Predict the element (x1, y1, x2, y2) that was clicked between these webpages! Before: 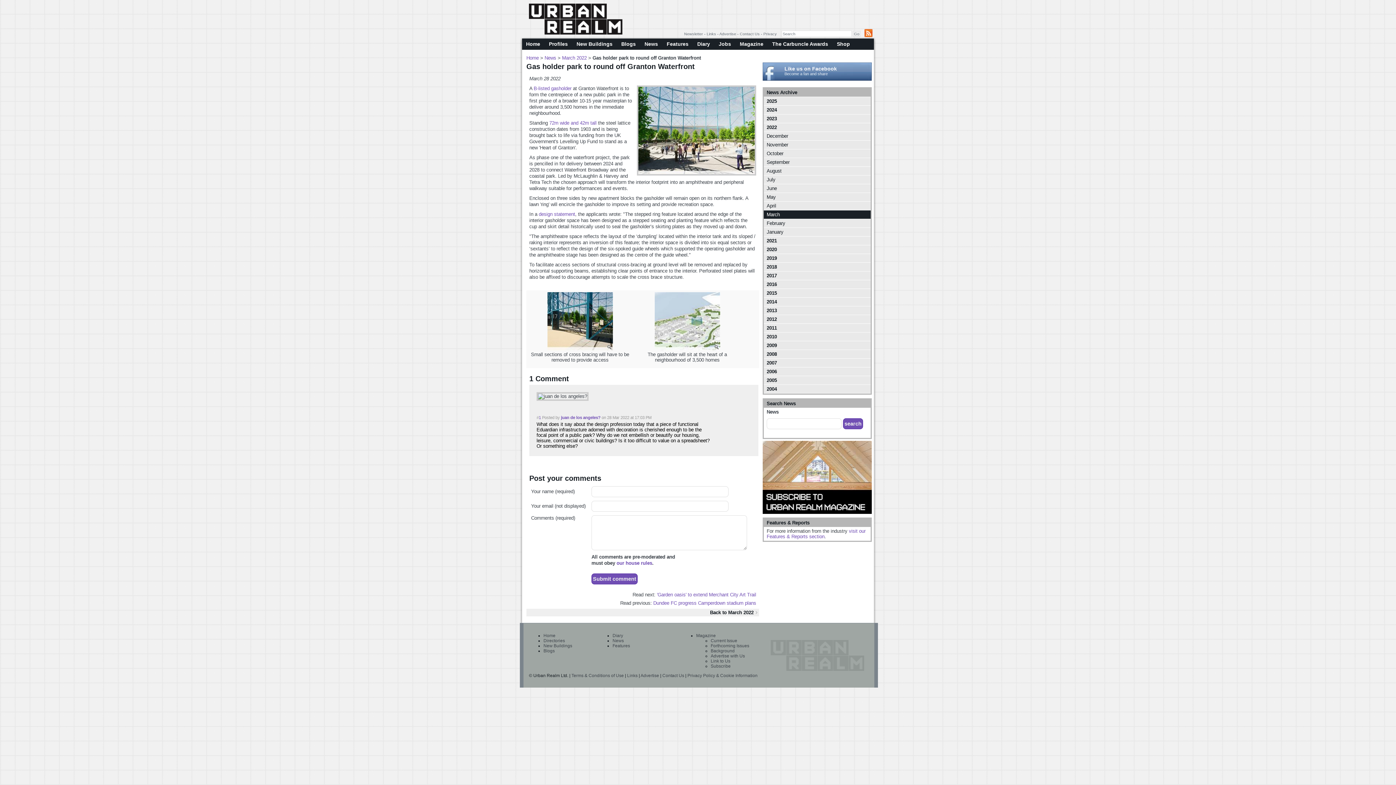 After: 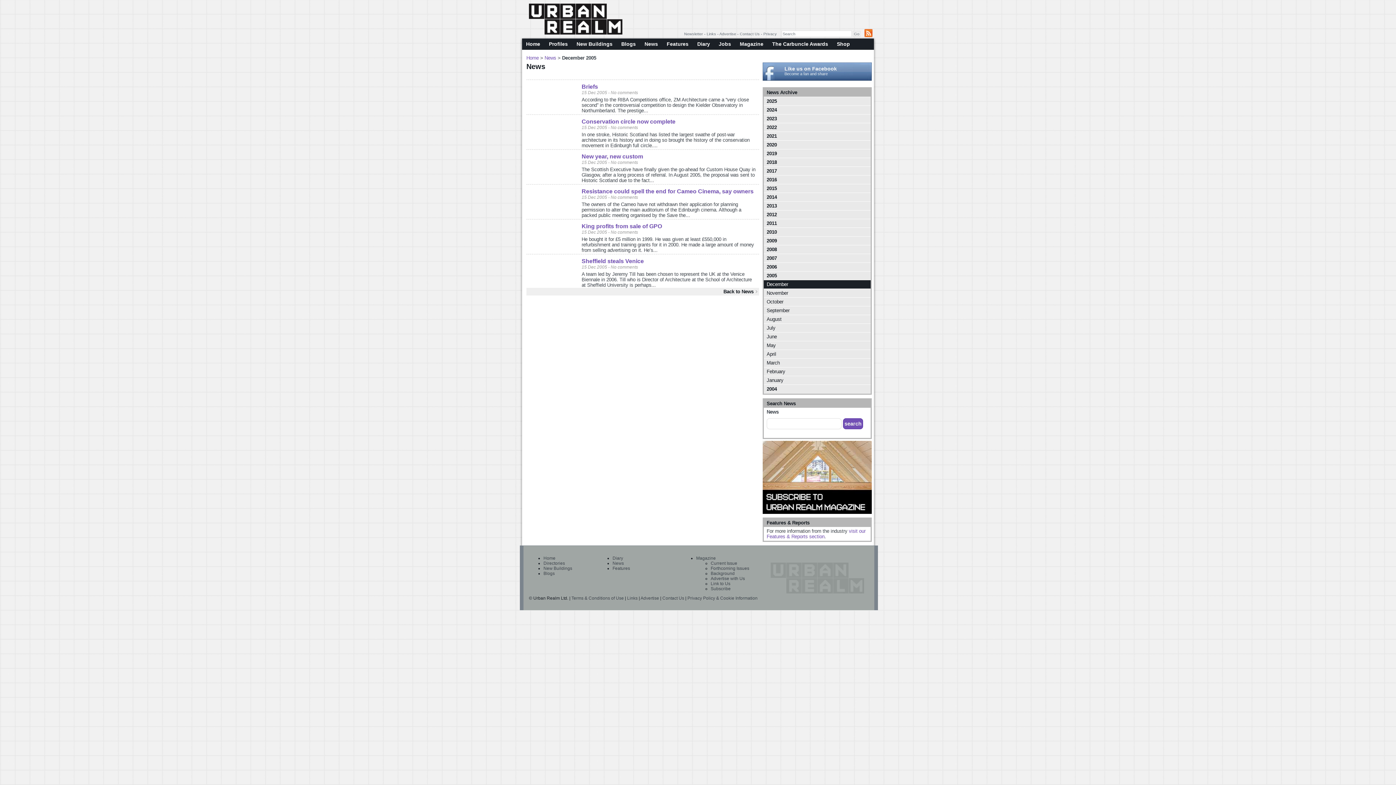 Action: label: 2005 bbox: (764, 376, 870, 384)